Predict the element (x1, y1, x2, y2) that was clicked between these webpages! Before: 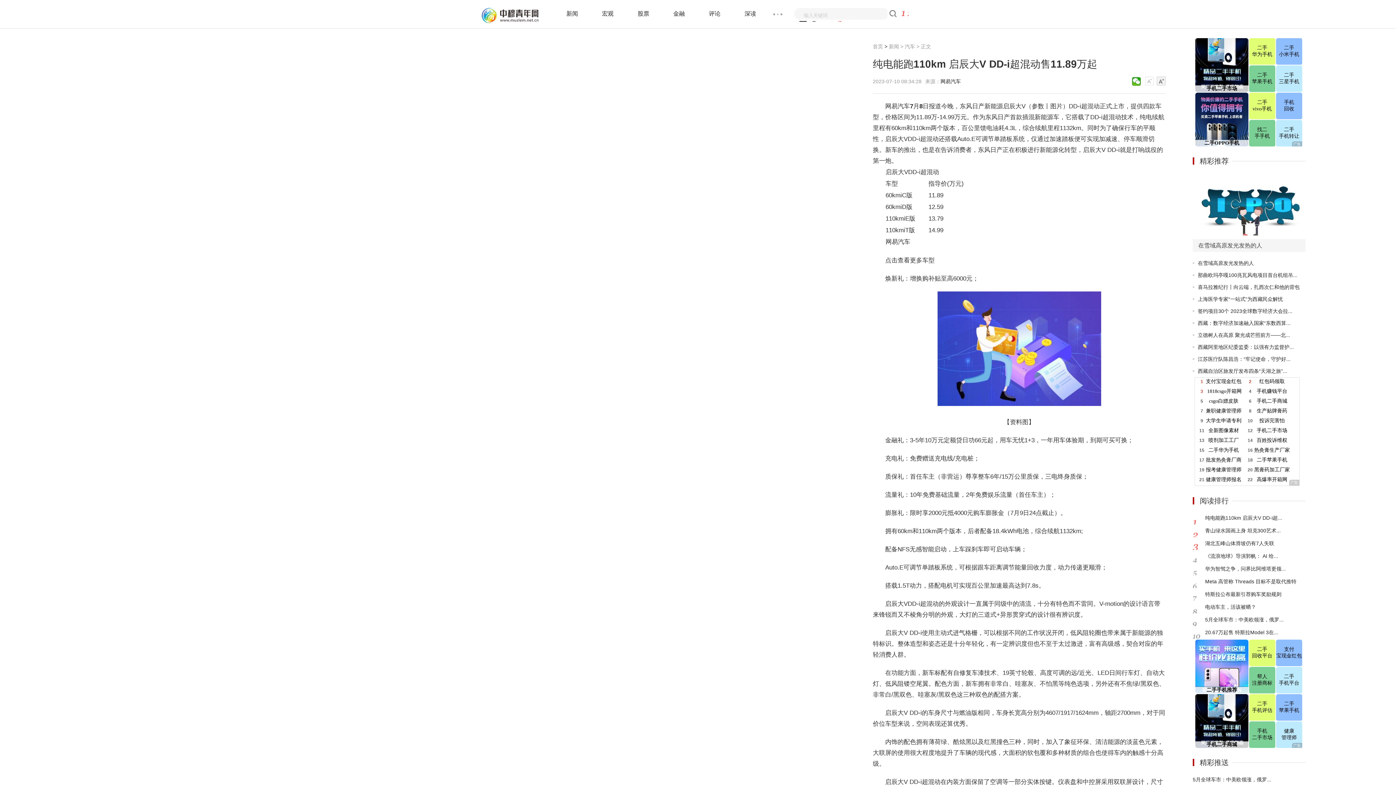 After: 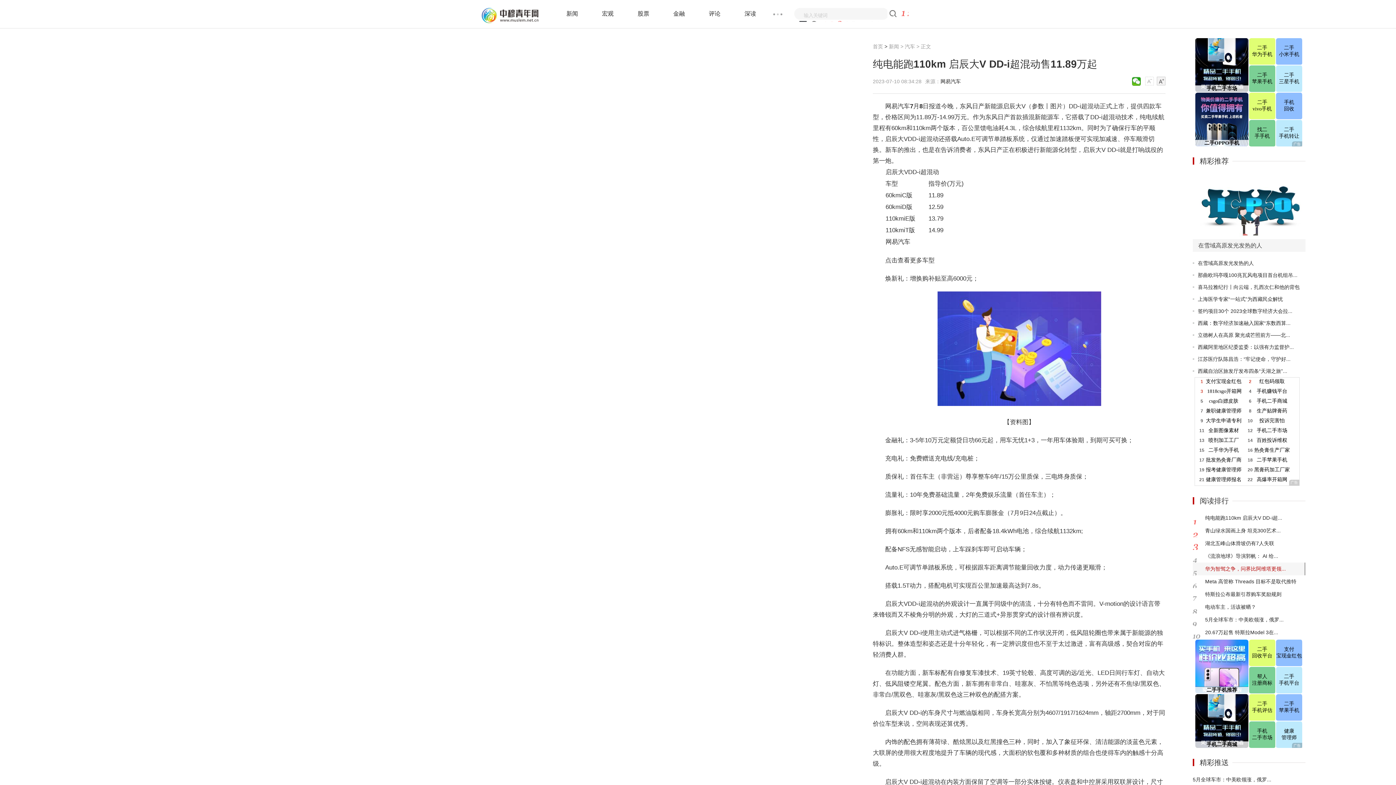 Action: bbox: (1205, 562, 1286, 575) label: 华为智驾之争，问界比阿维塔更领...